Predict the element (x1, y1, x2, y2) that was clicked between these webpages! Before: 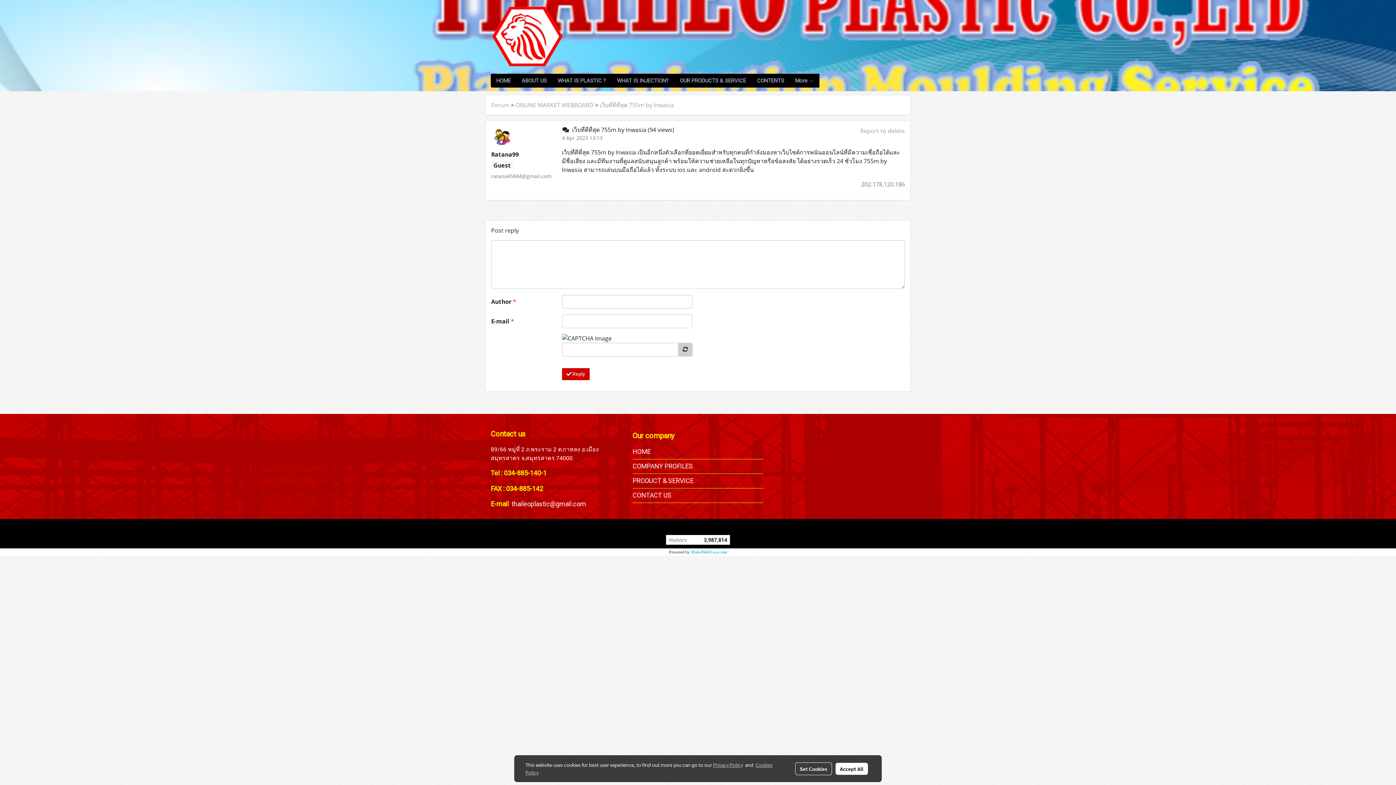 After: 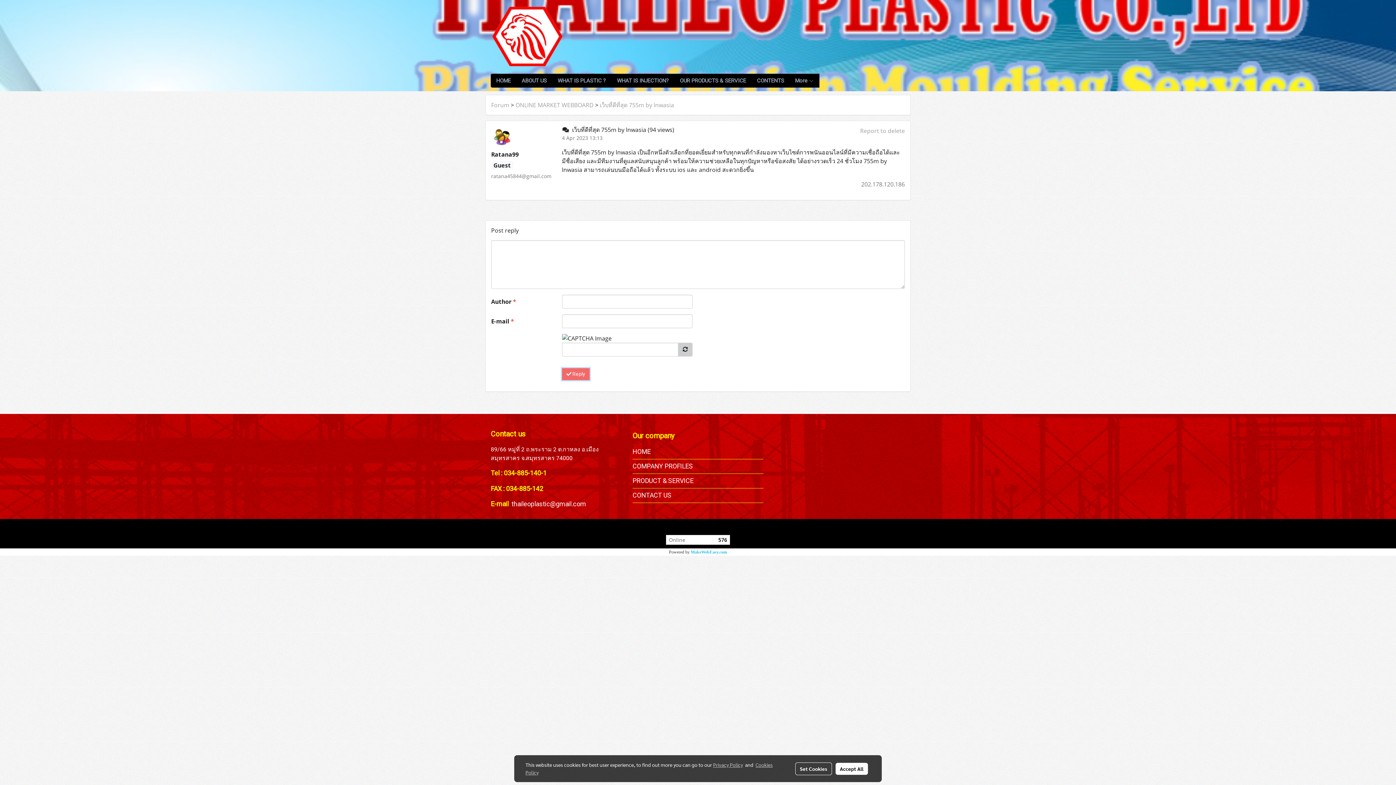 Action: label:  Reply bbox: (562, 368, 589, 380)